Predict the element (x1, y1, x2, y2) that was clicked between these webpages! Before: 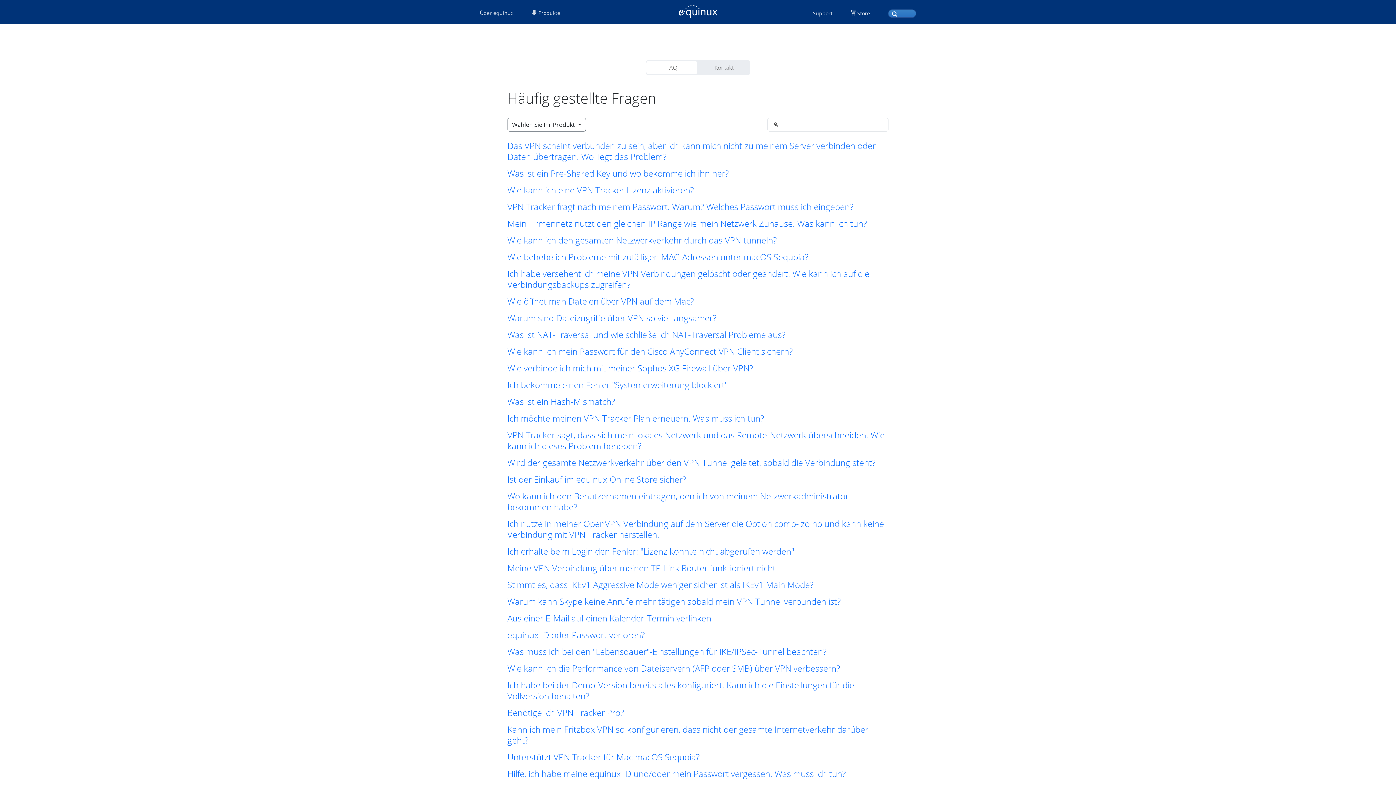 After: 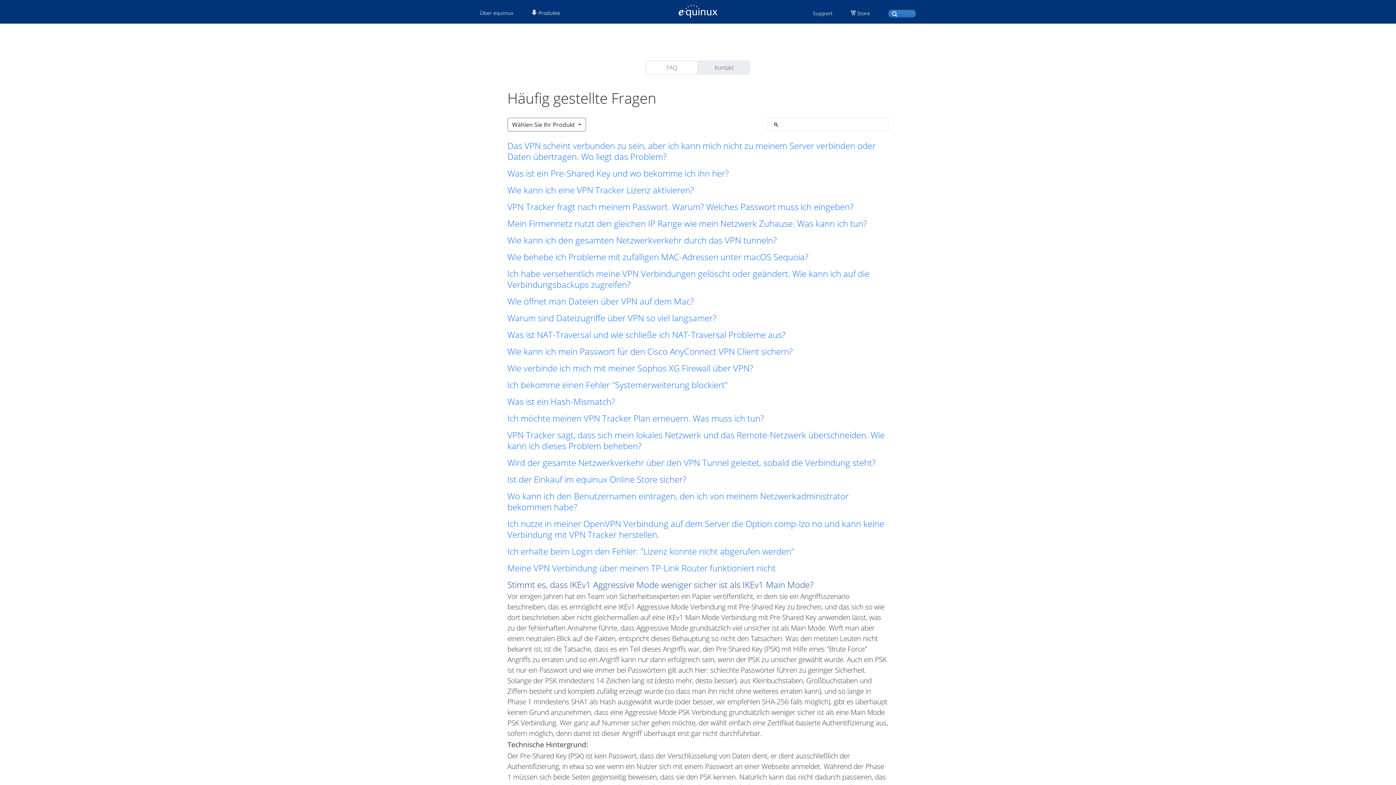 Action: label: Stimmt es, dass IKEv1 Aggressive Mode weniger sicher ist als IKEv1 Main Mode? bbox: (507, 579, 888, 590)